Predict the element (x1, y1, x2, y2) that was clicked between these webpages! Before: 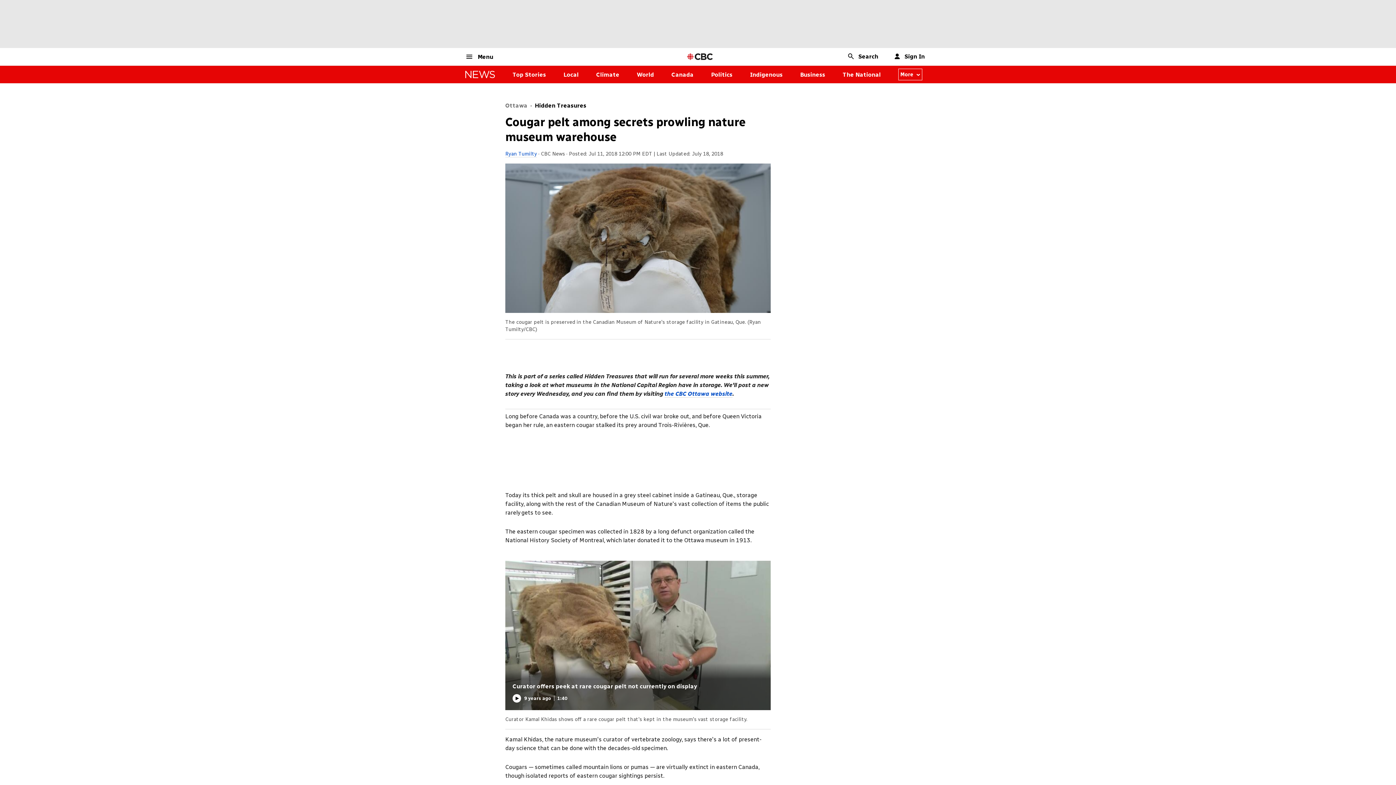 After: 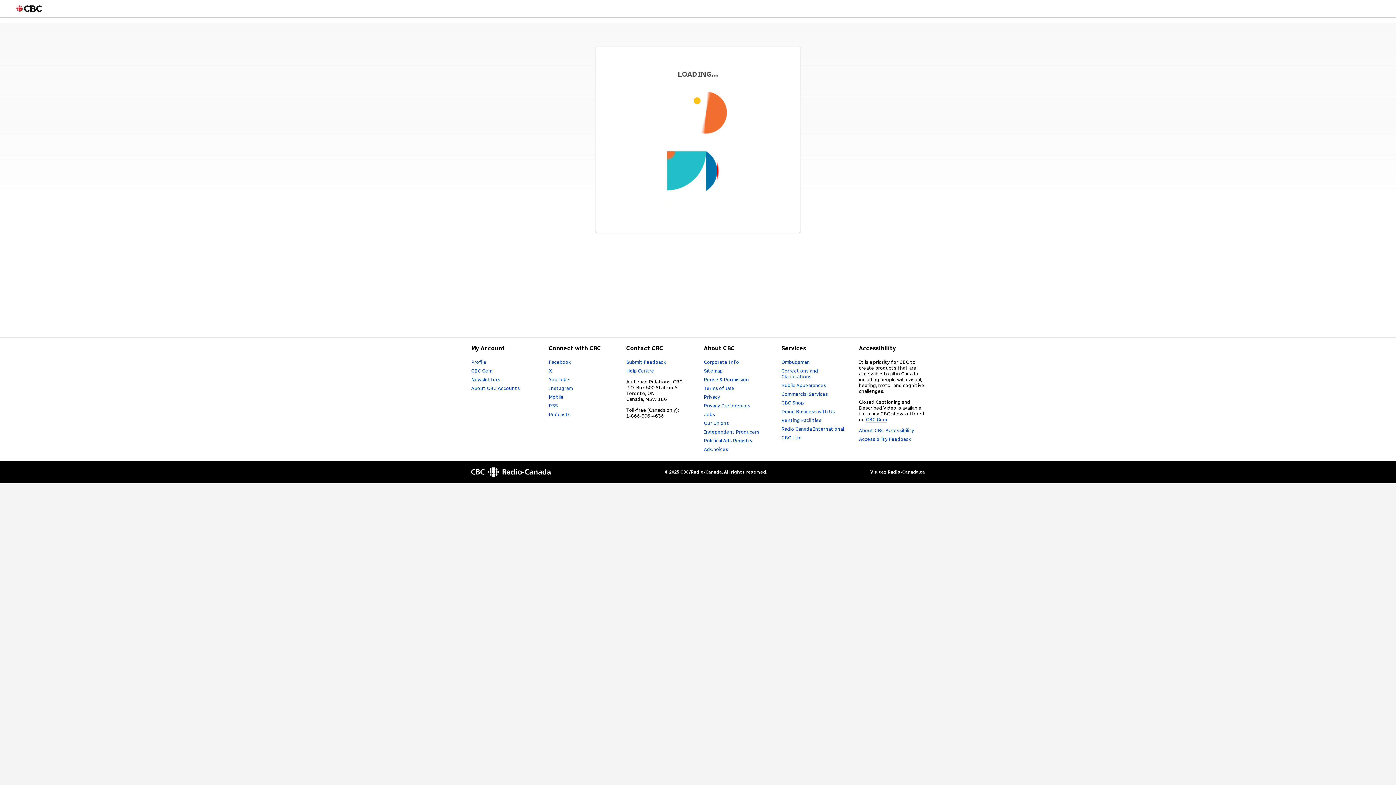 Action: bbox: (894, 52, 925, 60) label: Sign In